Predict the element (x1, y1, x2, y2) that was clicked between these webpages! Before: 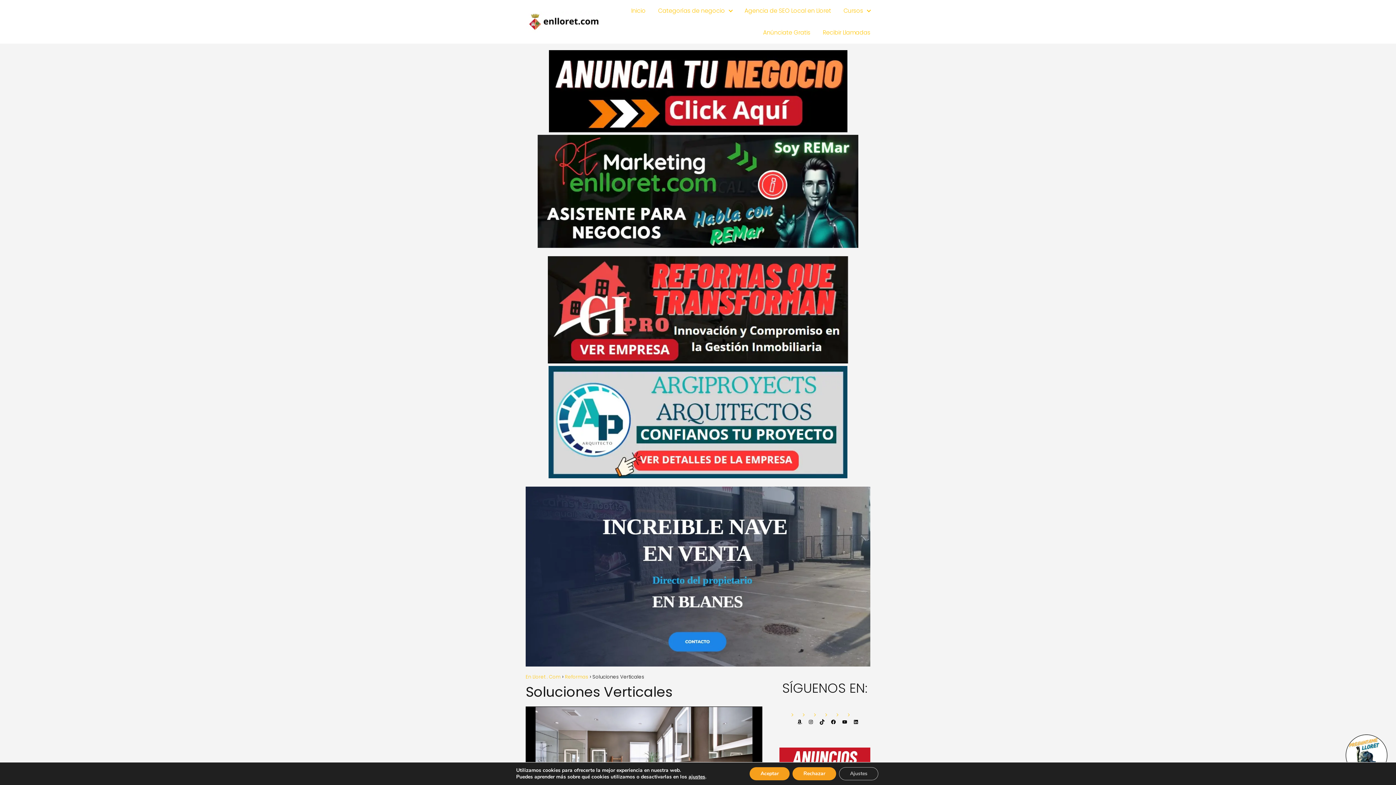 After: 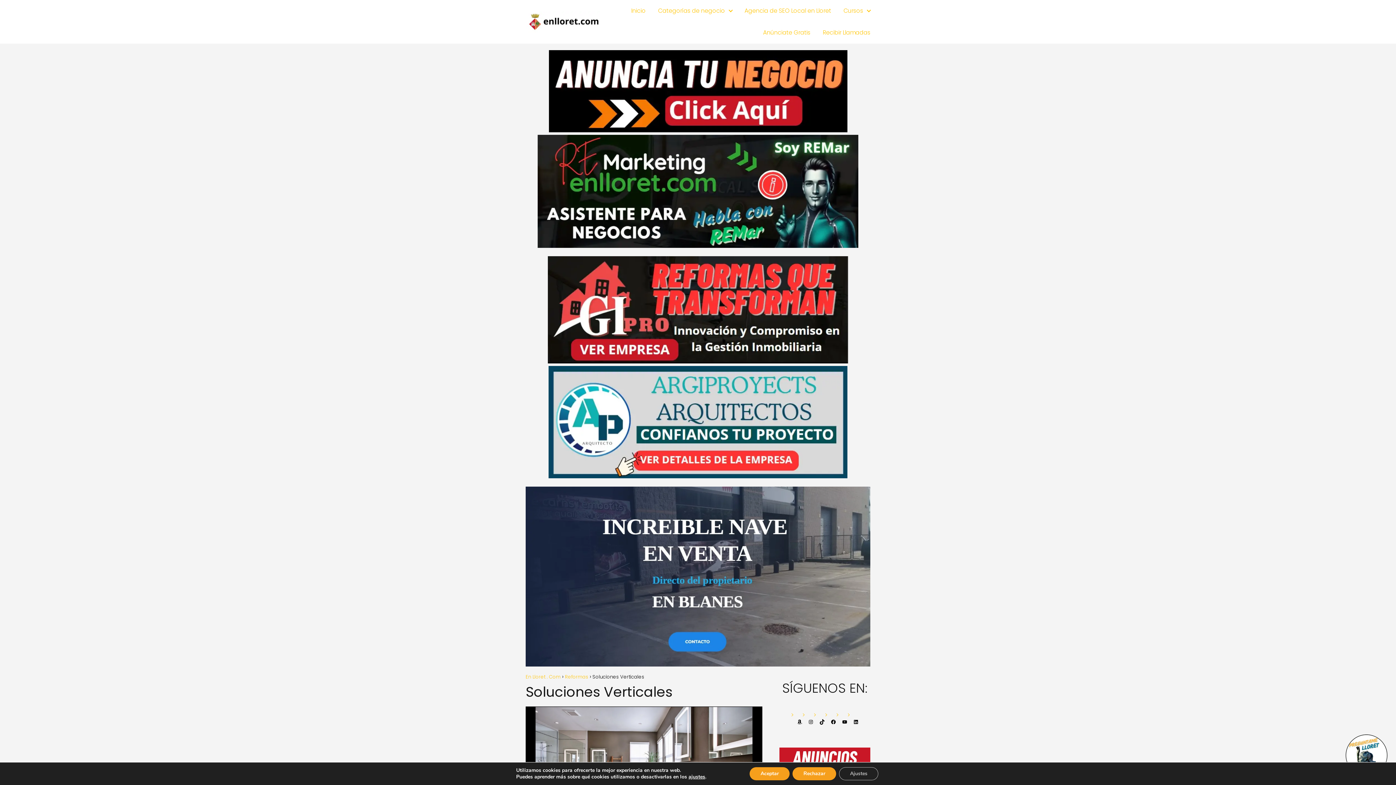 Action: bbox: (548, 126, 847, 134)